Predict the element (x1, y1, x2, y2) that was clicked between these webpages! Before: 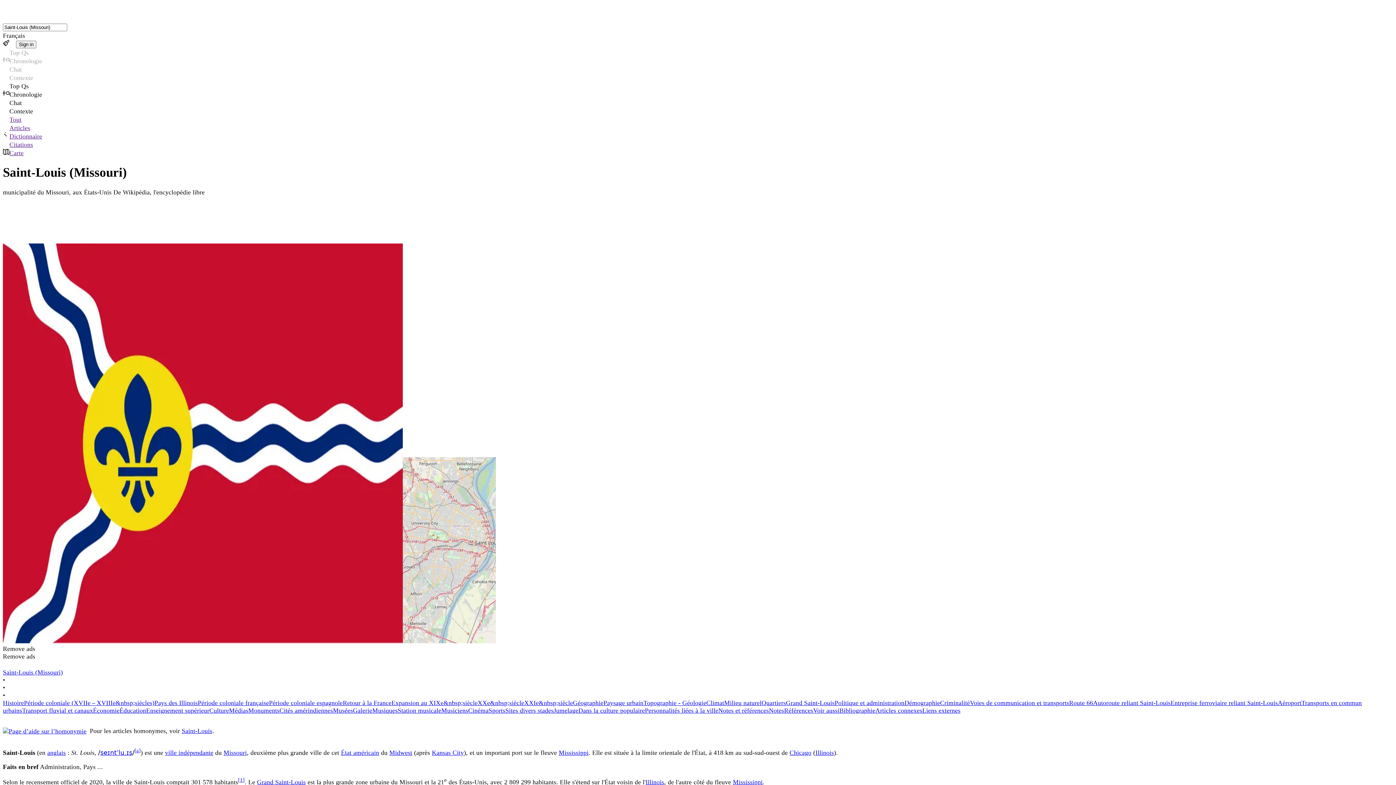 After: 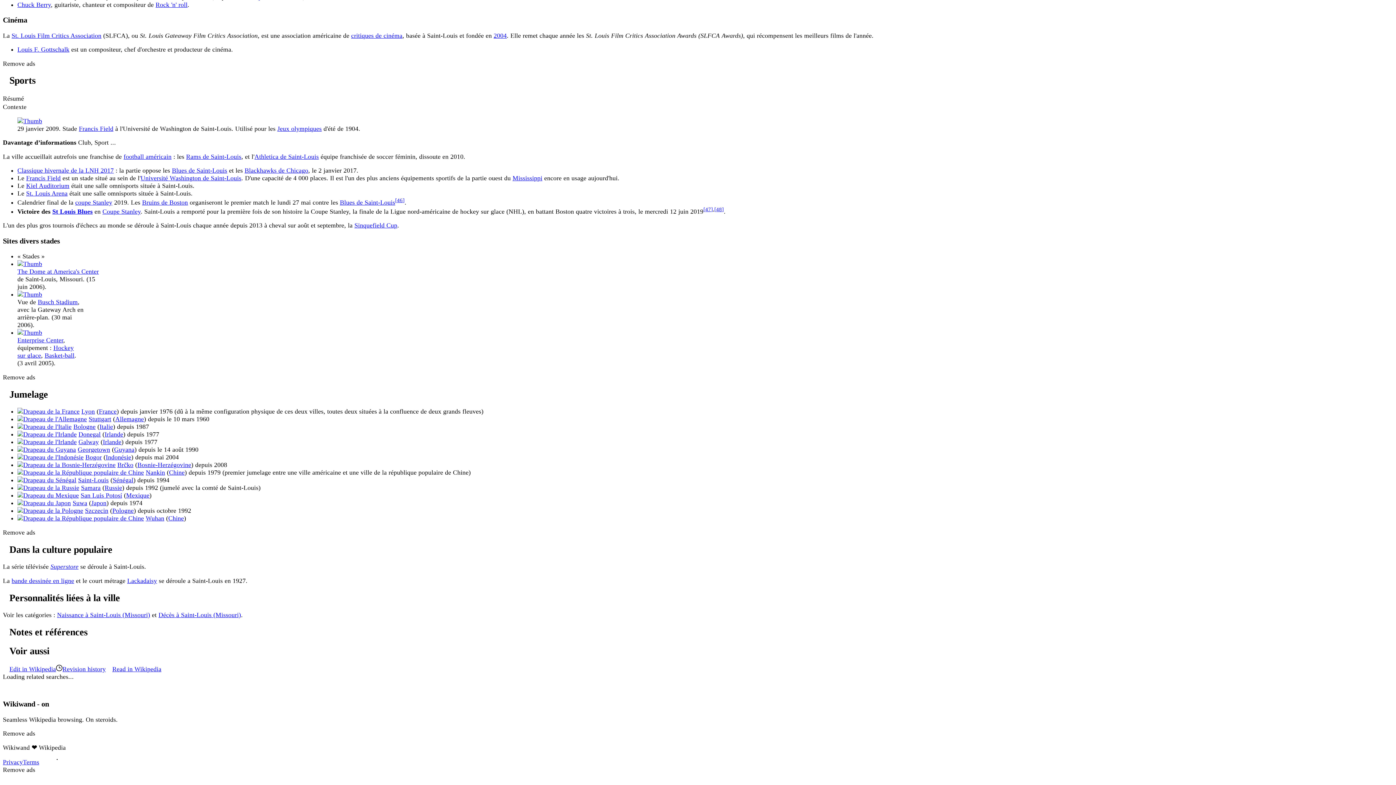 Action: label: Notes et références bbox: (718, 707, 769, 714)